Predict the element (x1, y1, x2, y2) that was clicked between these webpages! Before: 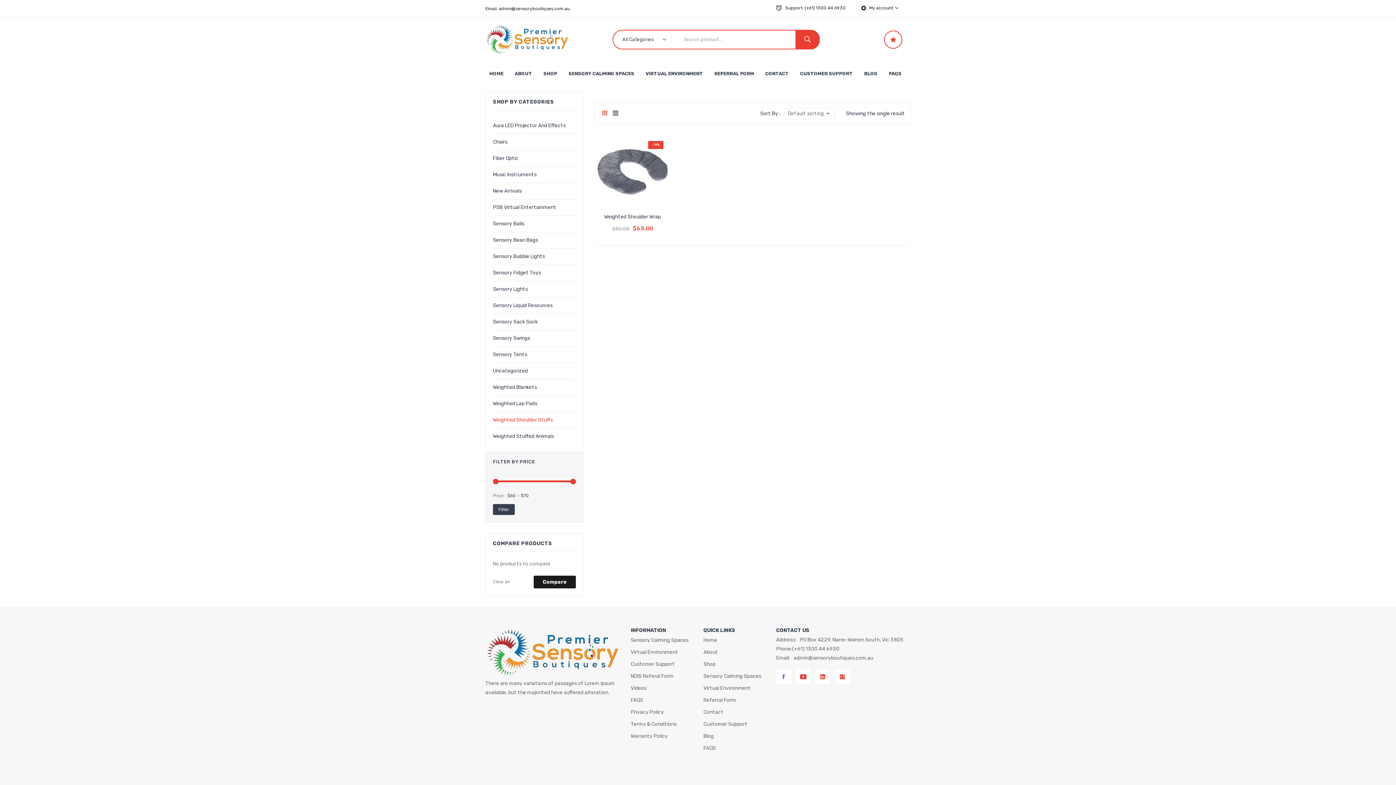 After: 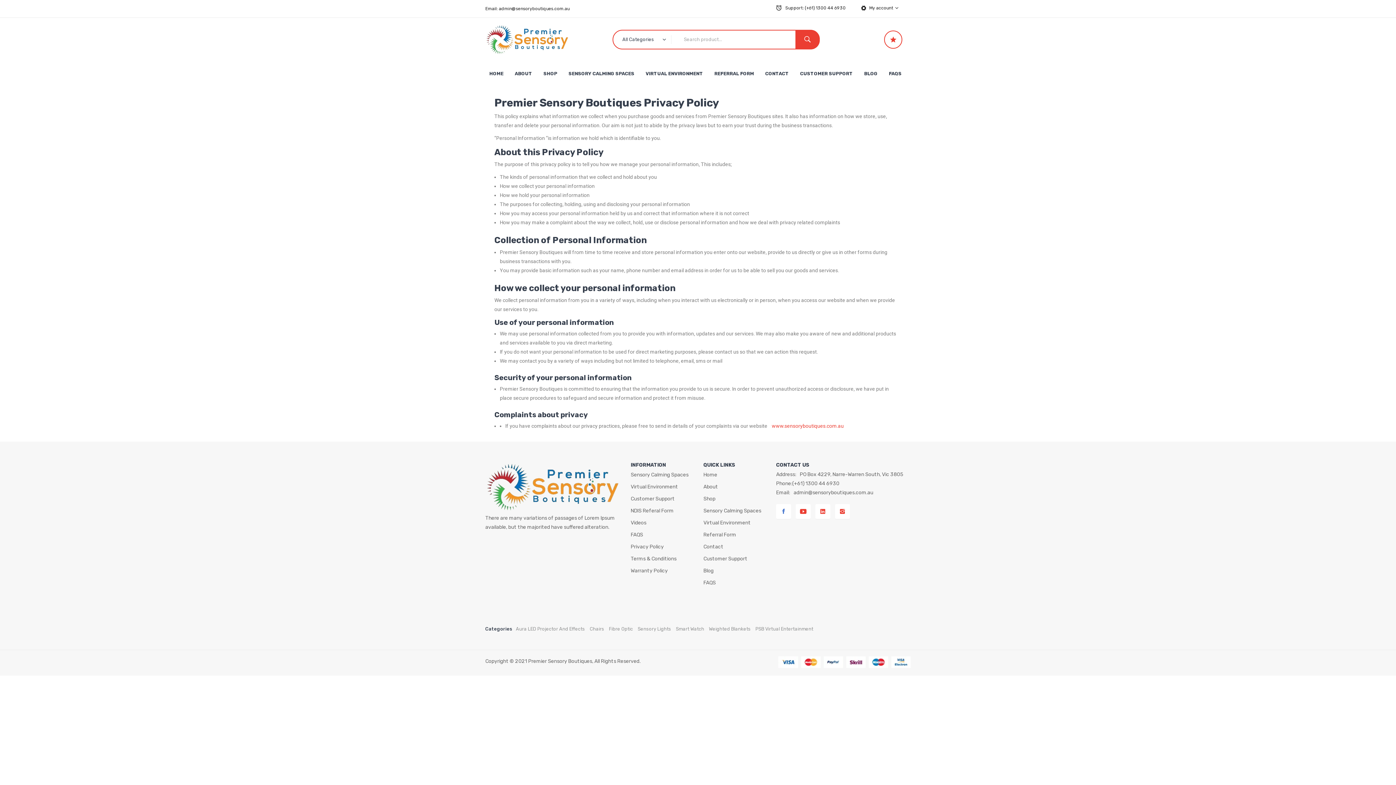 Action: label: Privacy Policy bbox: (630, 707, 692, 717)